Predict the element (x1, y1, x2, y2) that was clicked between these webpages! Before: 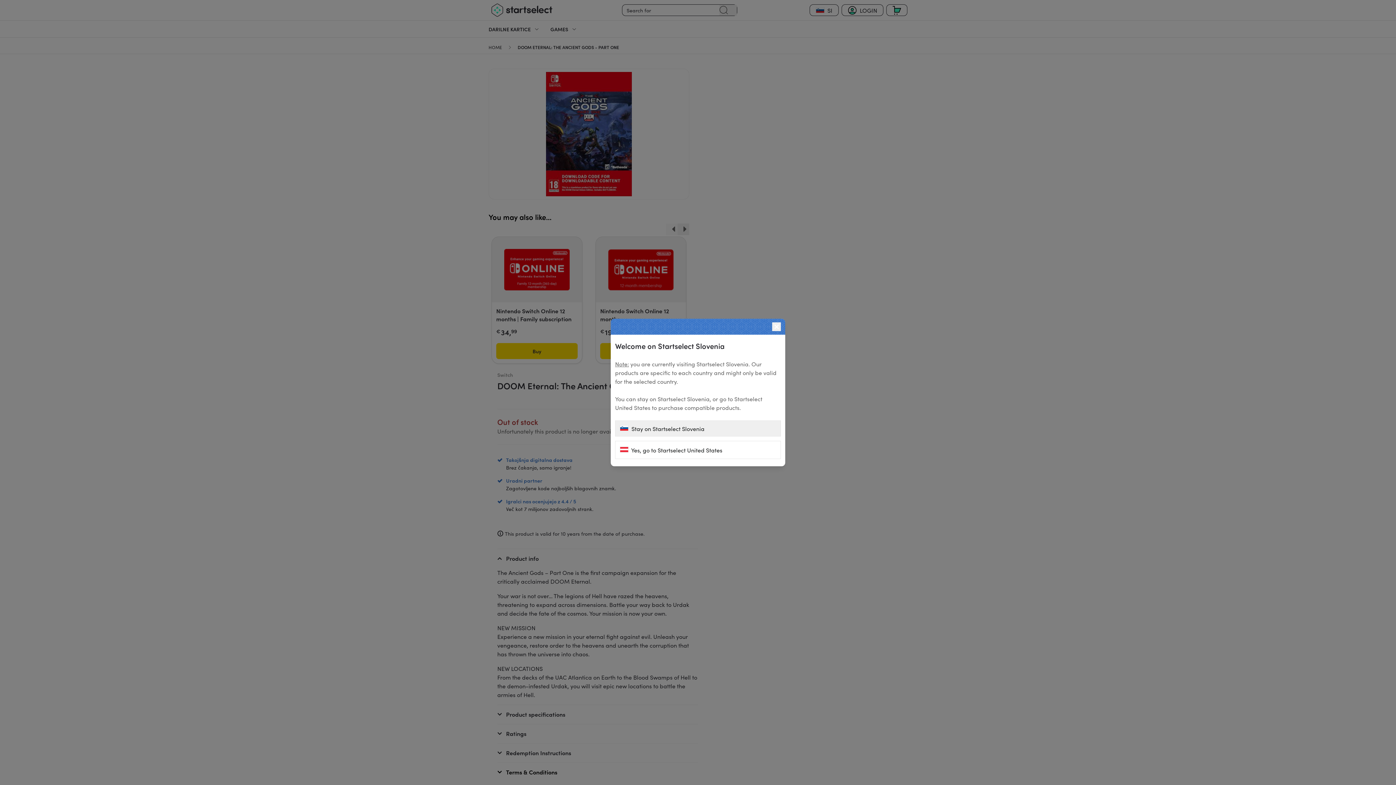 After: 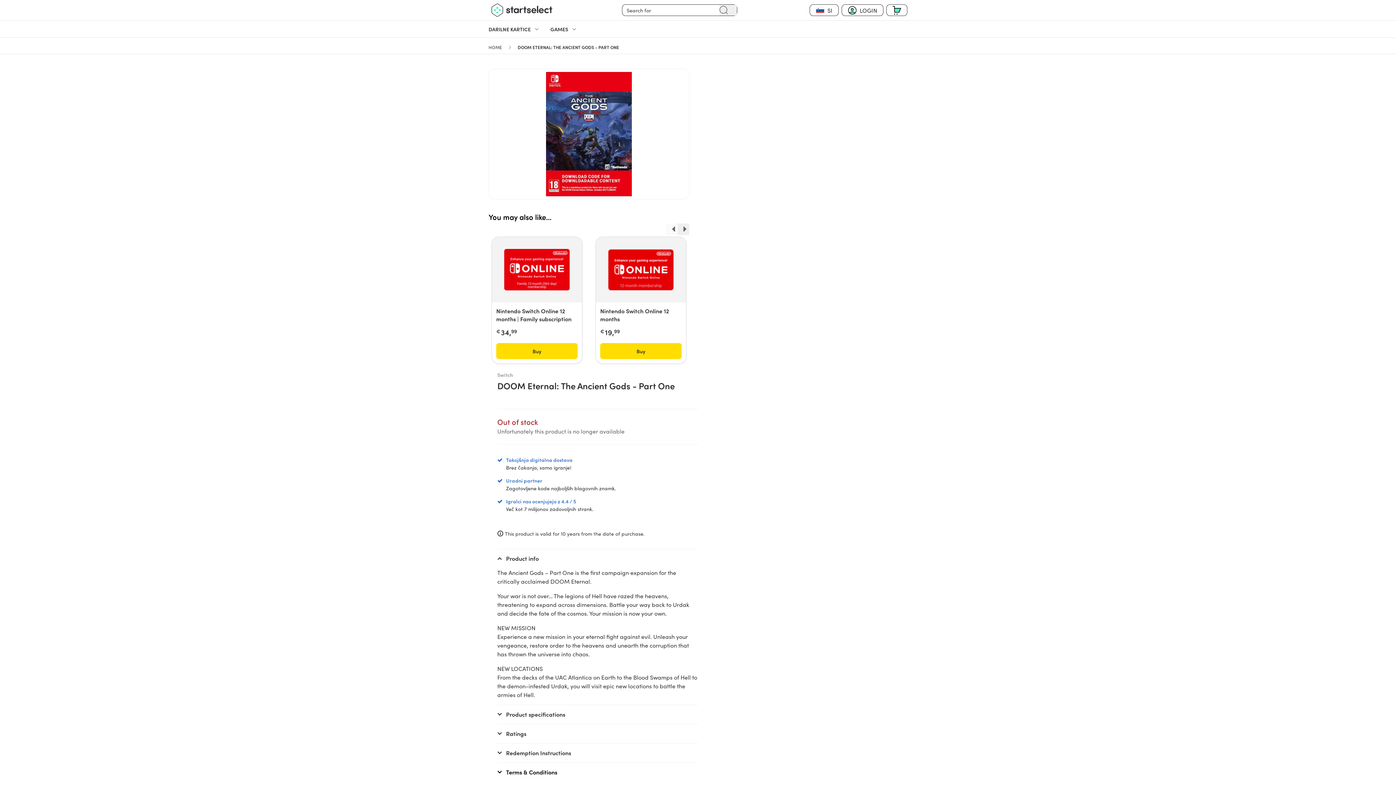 Action: bbox: (615, 420, 781, 436) label:  Stay on Startselect Slovenia